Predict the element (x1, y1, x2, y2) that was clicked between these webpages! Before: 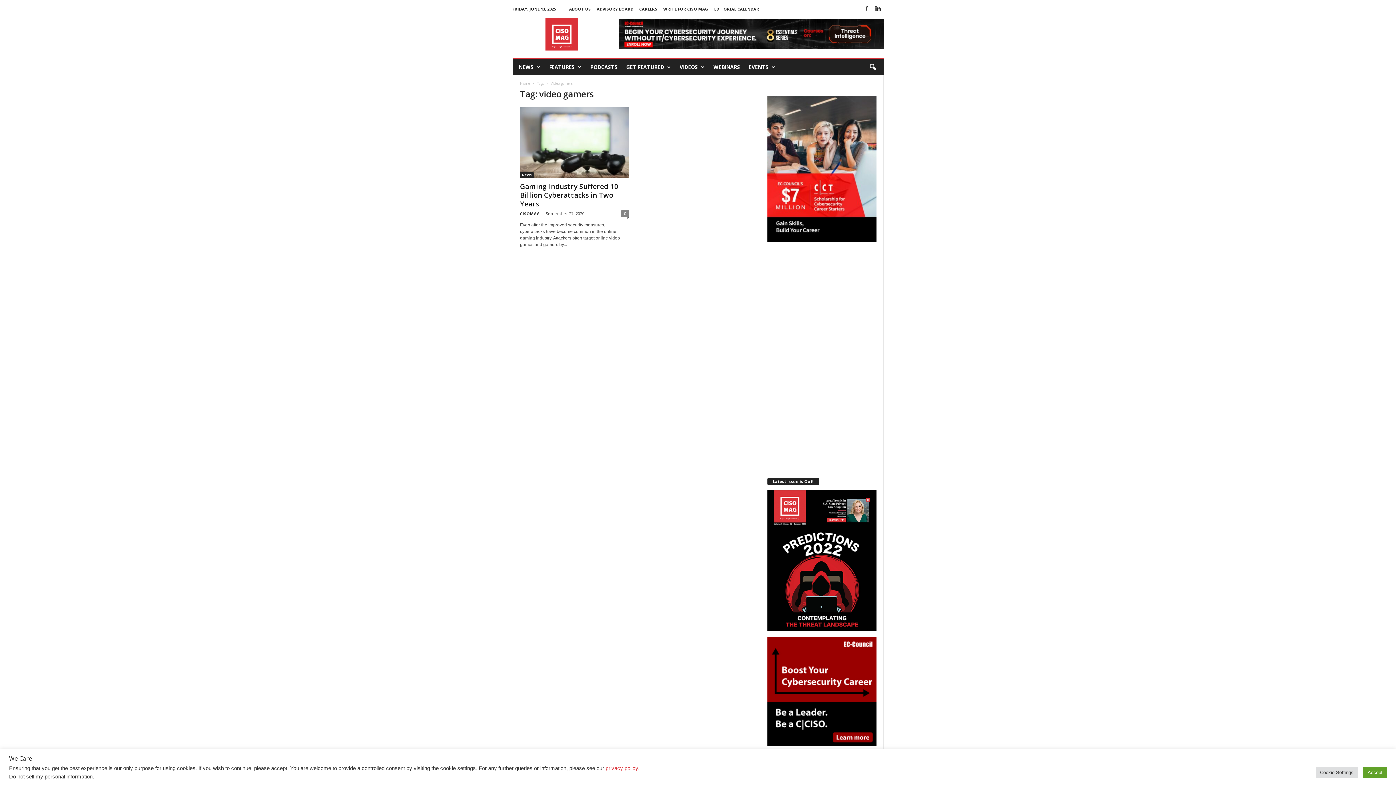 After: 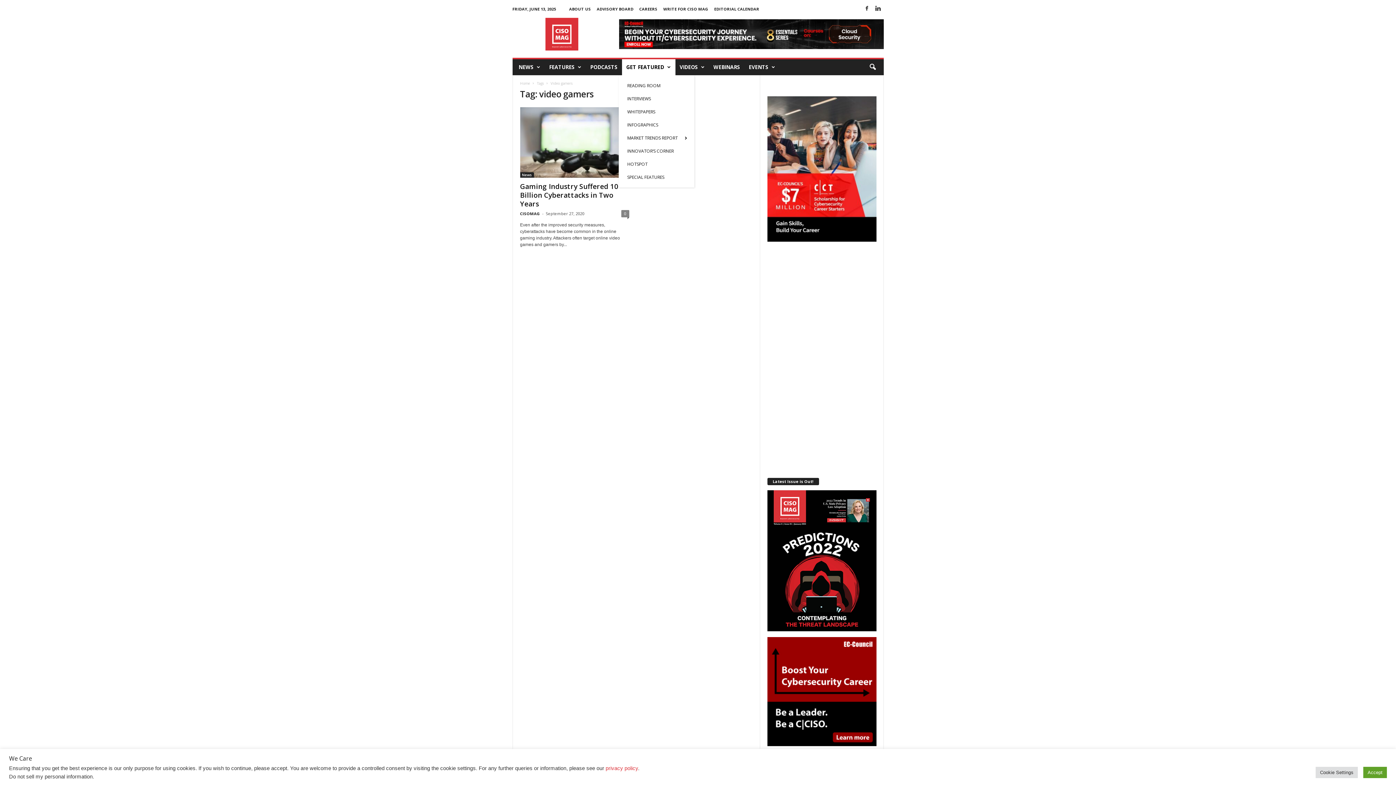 Action: bbox: (608, 59, 654, 75) label: GET FEATURED